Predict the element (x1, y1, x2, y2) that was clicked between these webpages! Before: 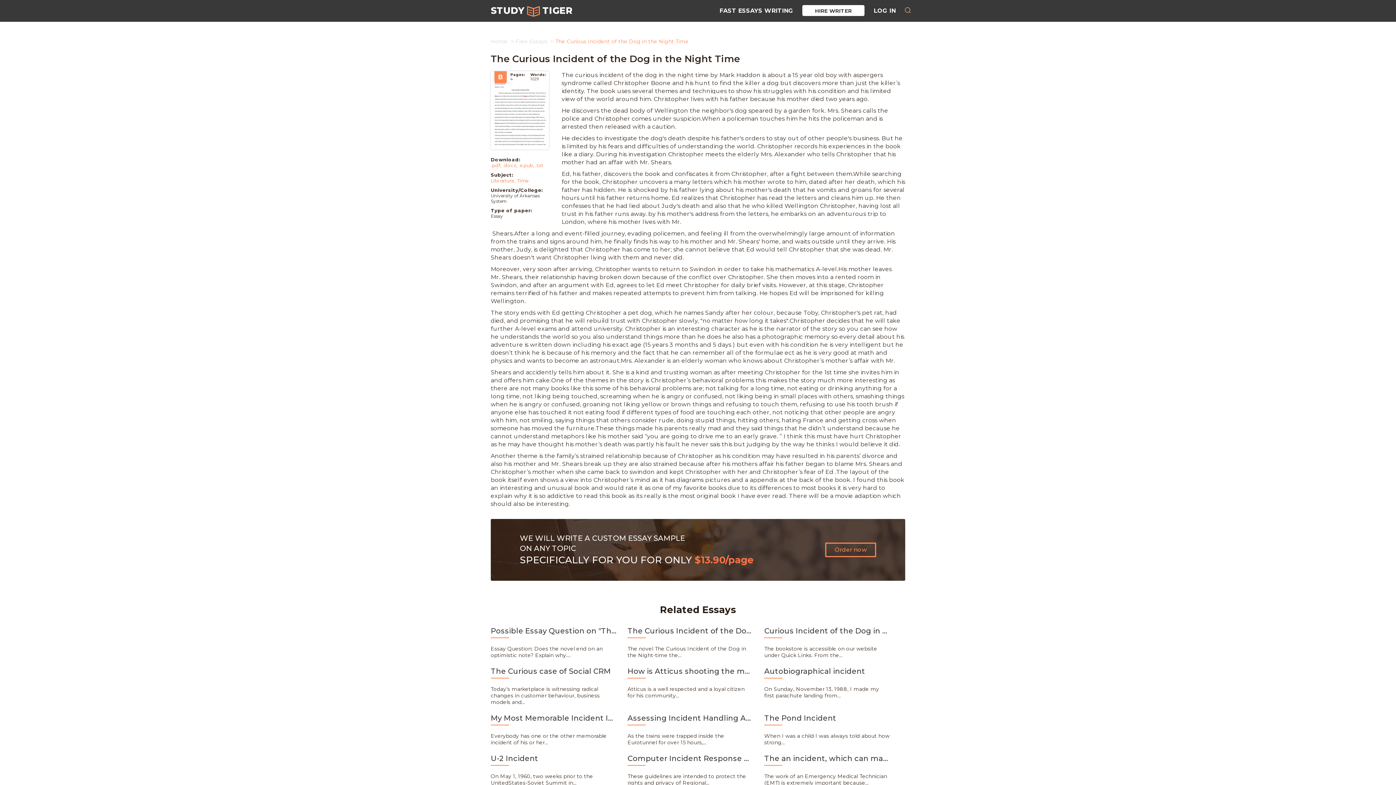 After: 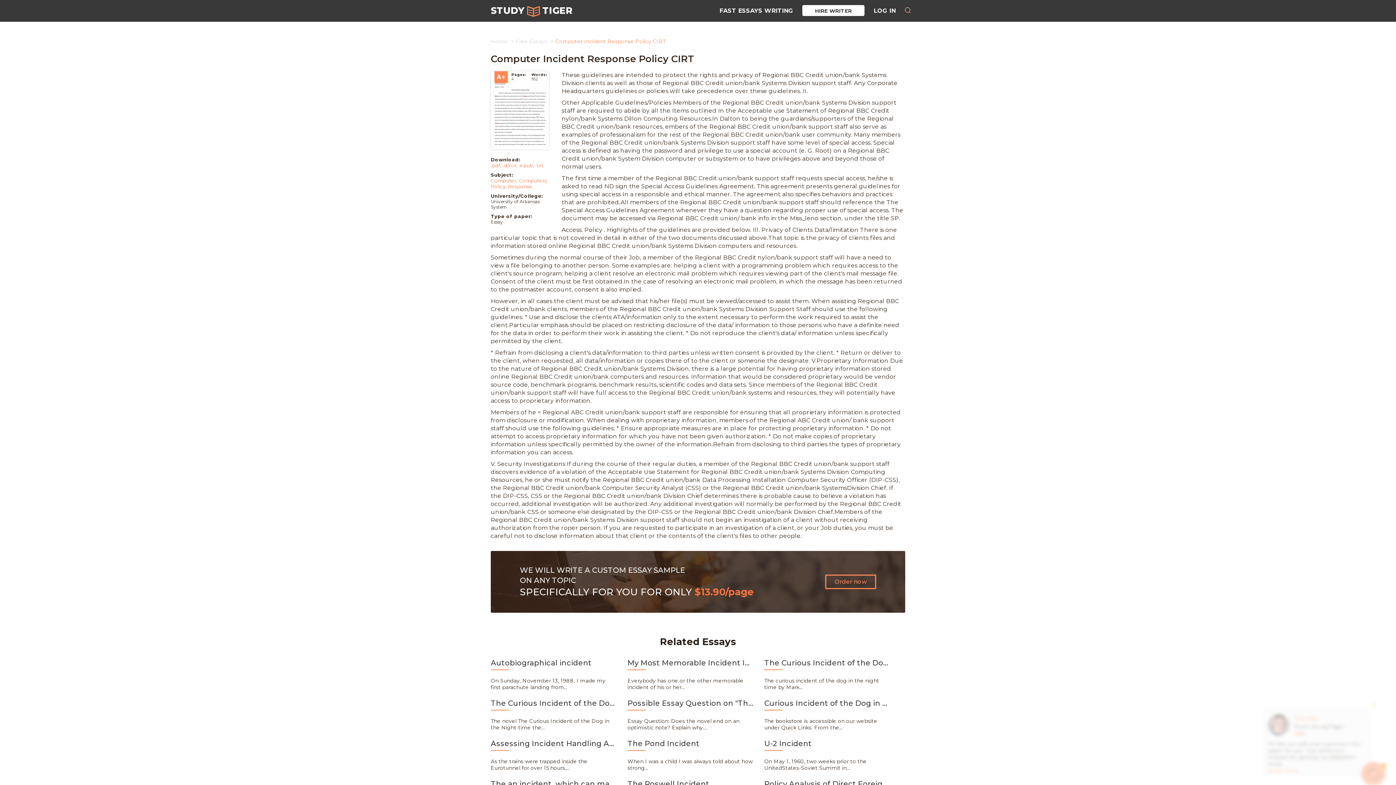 Action: label: Computer Incident Response Policy CIRT bbox: (627, 754, 753, 768)